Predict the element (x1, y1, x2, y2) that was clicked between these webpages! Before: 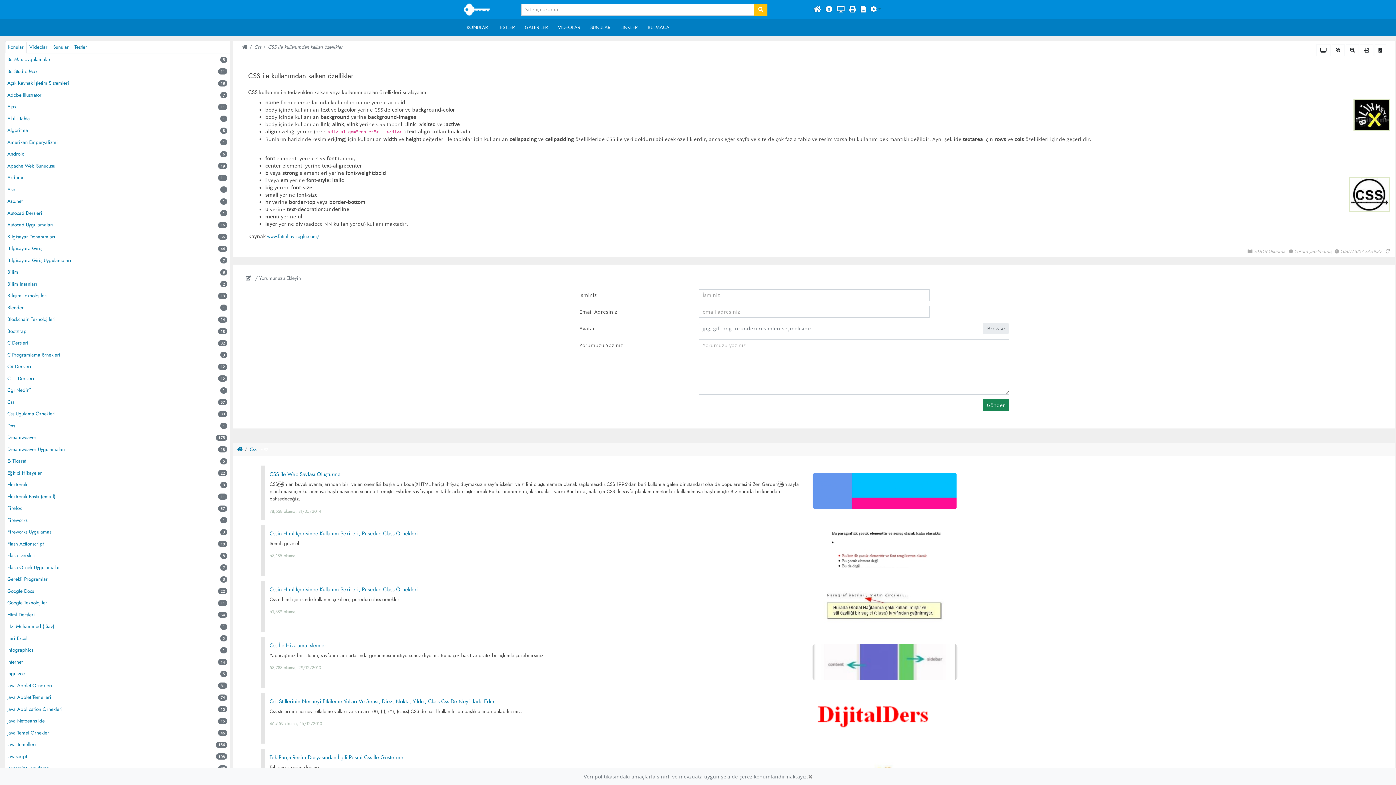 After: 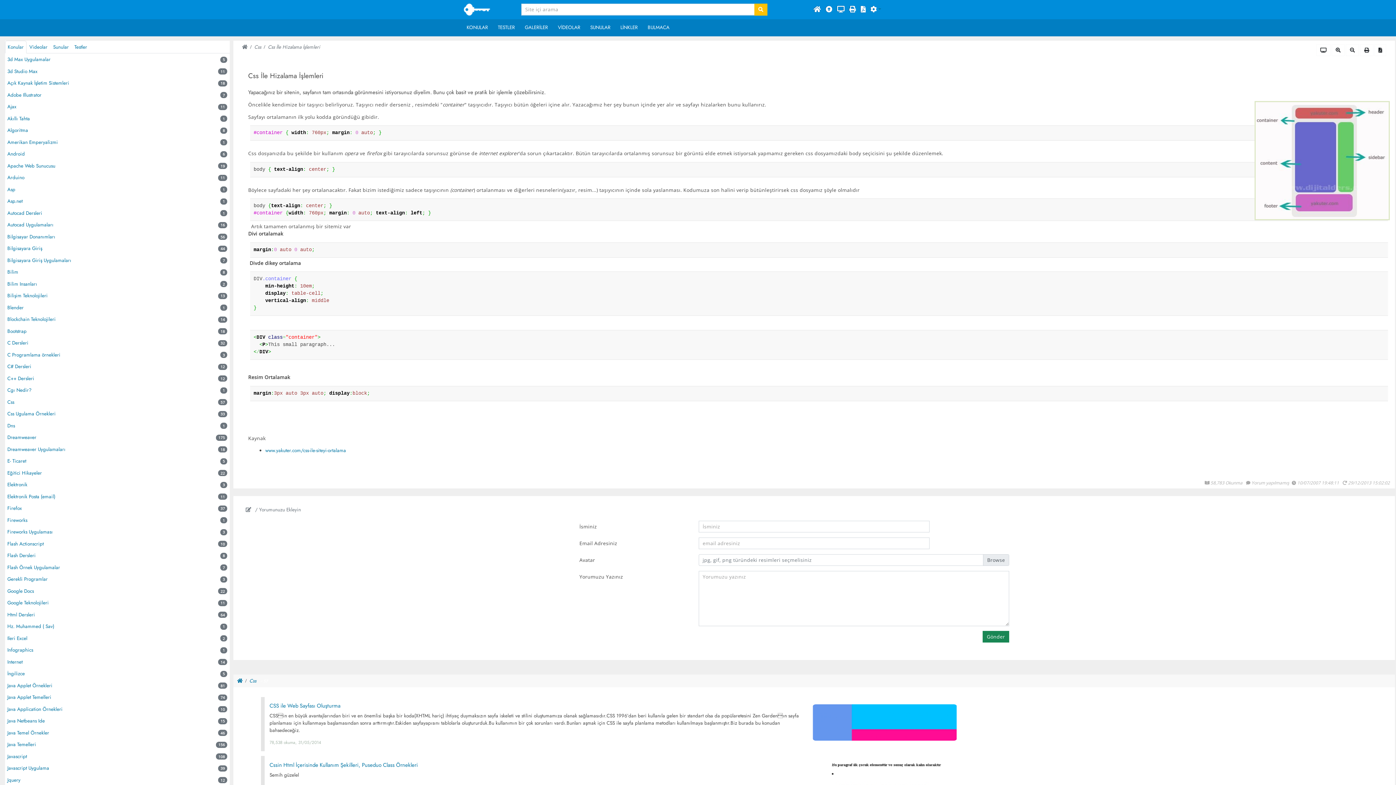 Action: bbox: (261, 636, 985, 688) label: Css İle Hizalama İşlemleri

Yapacağınız bir sitenin, sayfanın tam ortasında görünmesini istiyorsunuz diyelim. Bunu çok basit ve pratik bir işlemle çözebilirsiniz.

58,783 okuma, 29/12/2013